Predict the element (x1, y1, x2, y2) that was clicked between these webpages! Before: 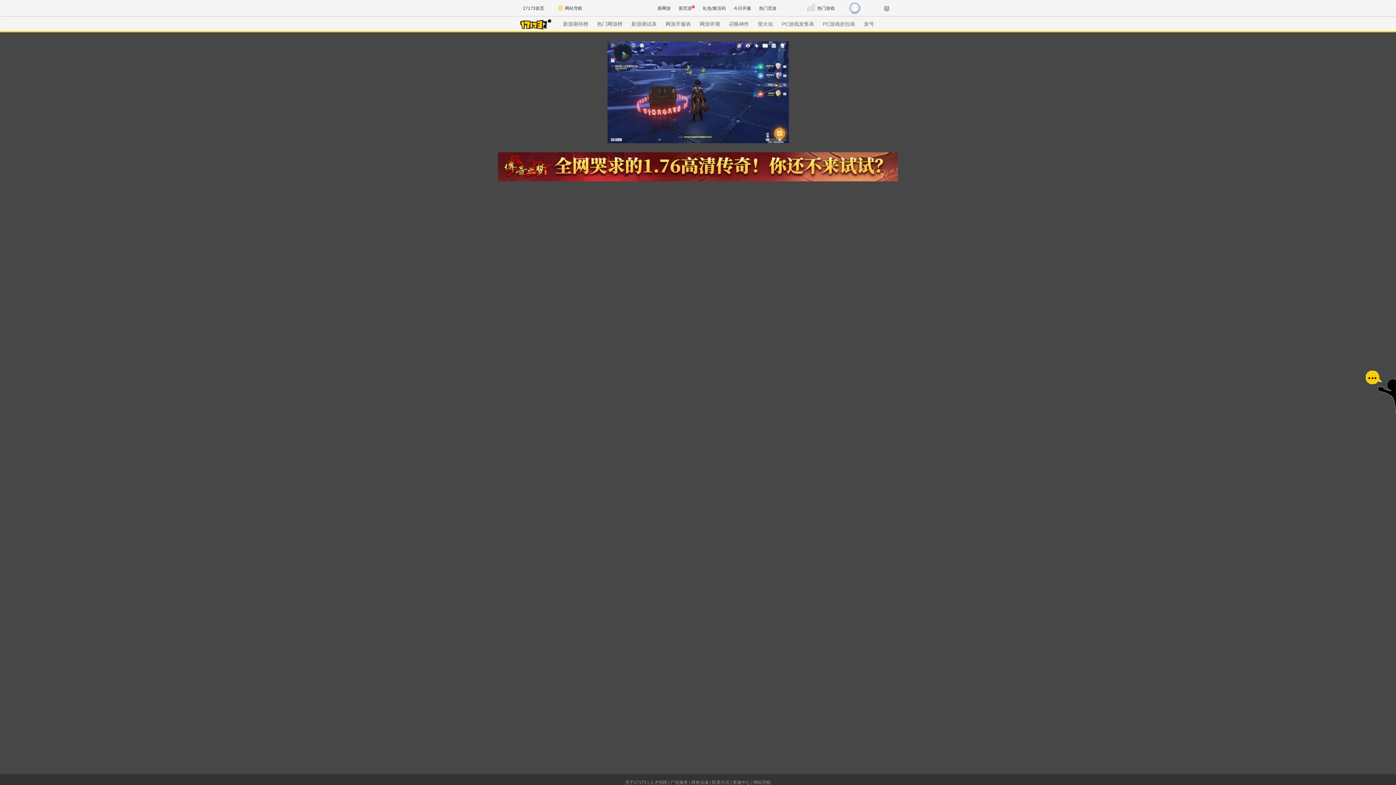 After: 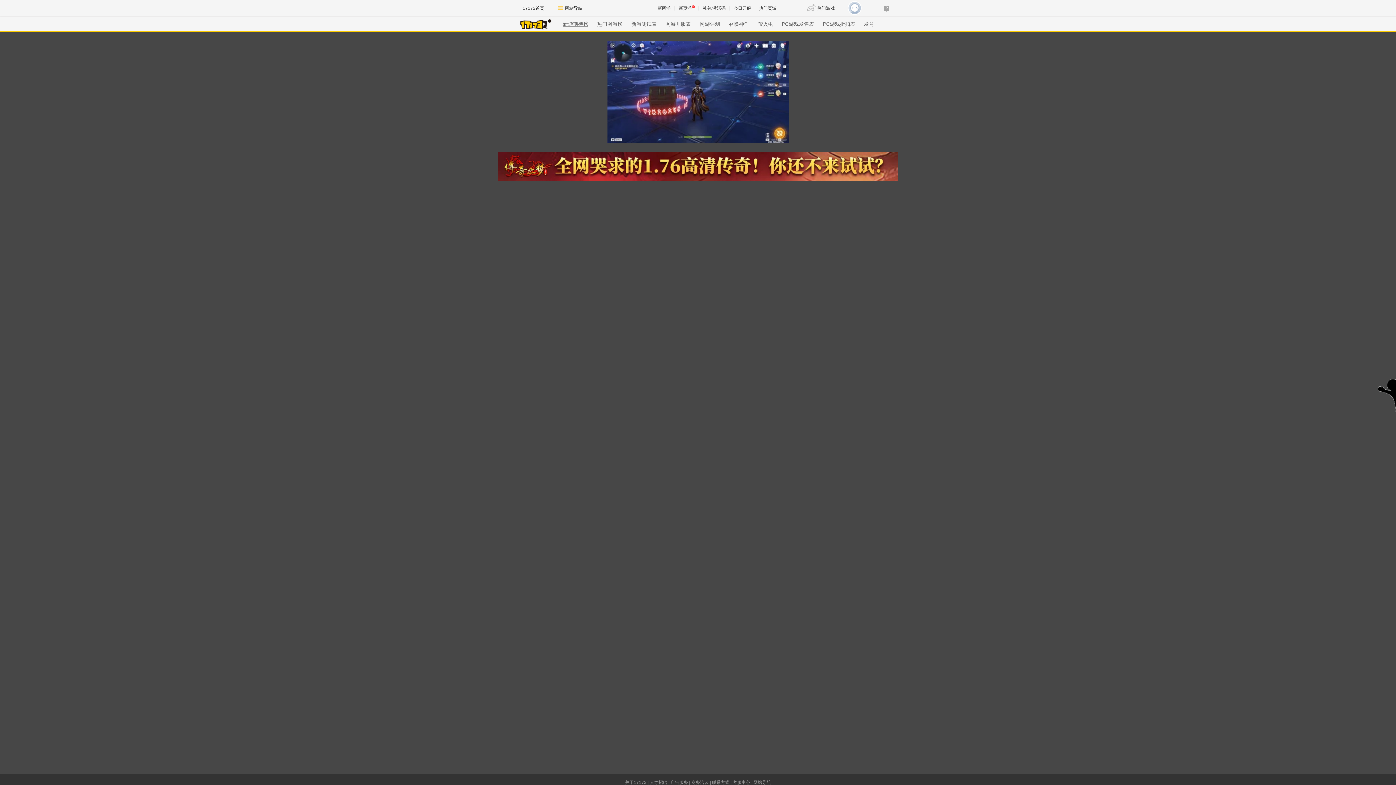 Action: label: 新游期待榜 bbox: (563, 21, 588, 26)